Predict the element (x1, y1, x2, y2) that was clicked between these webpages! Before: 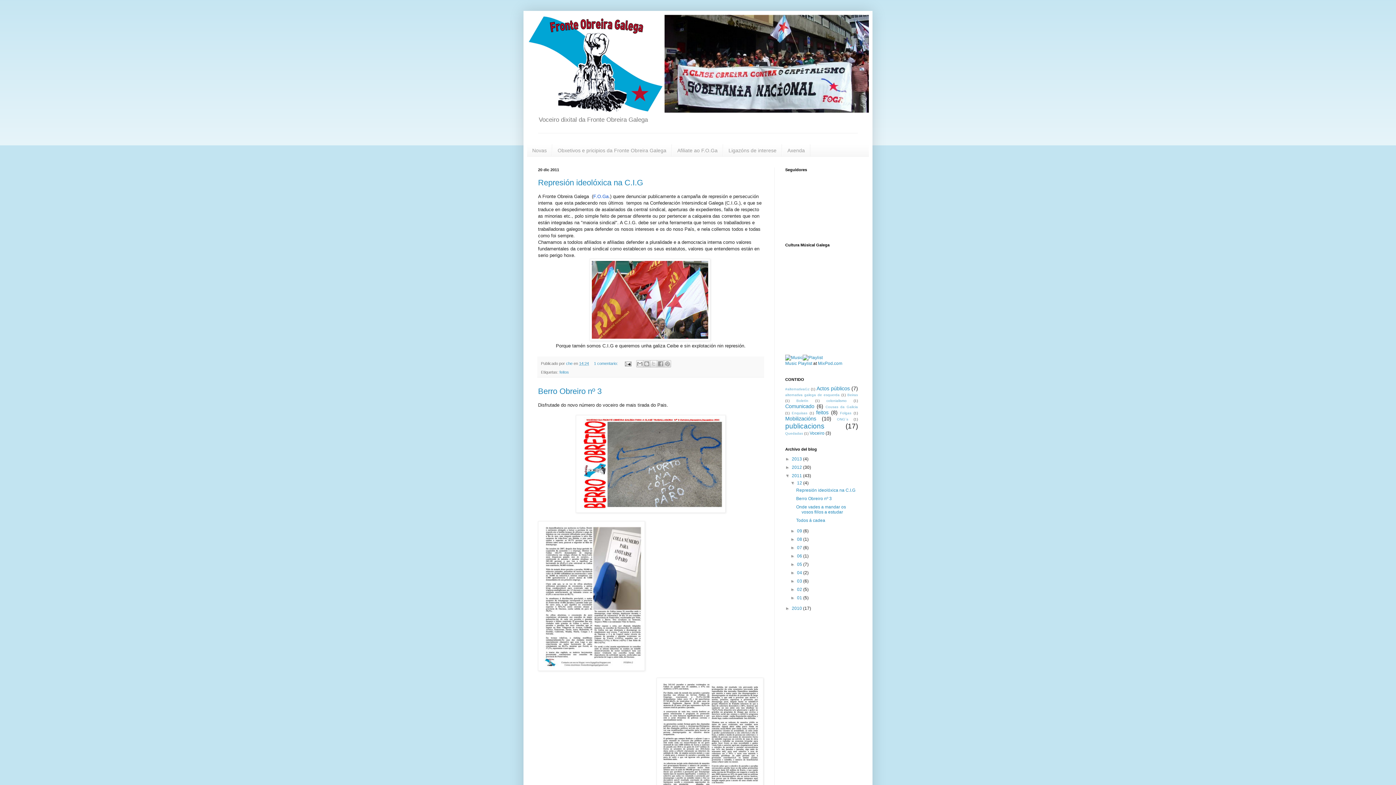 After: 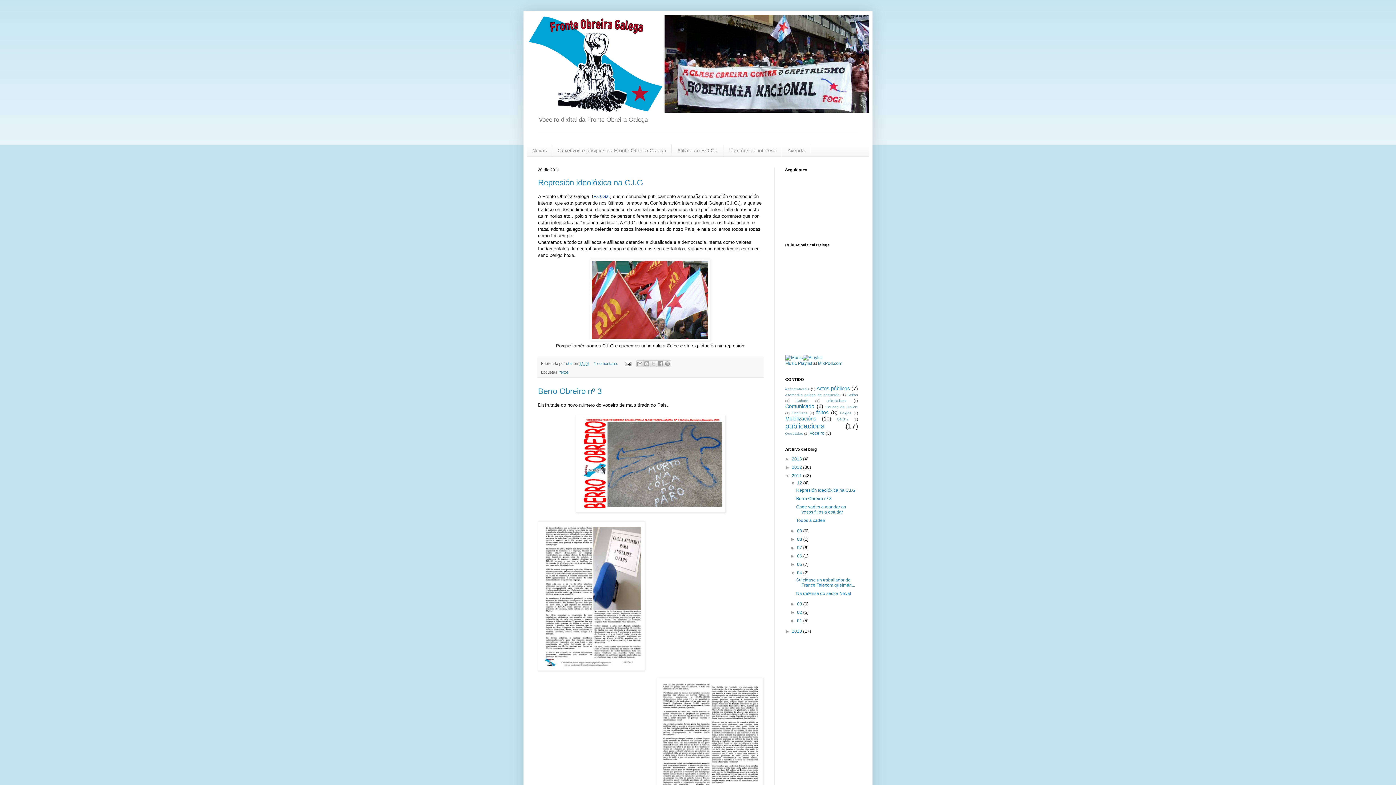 Action: bbox: (790, 570, 797, 575) label: ►  